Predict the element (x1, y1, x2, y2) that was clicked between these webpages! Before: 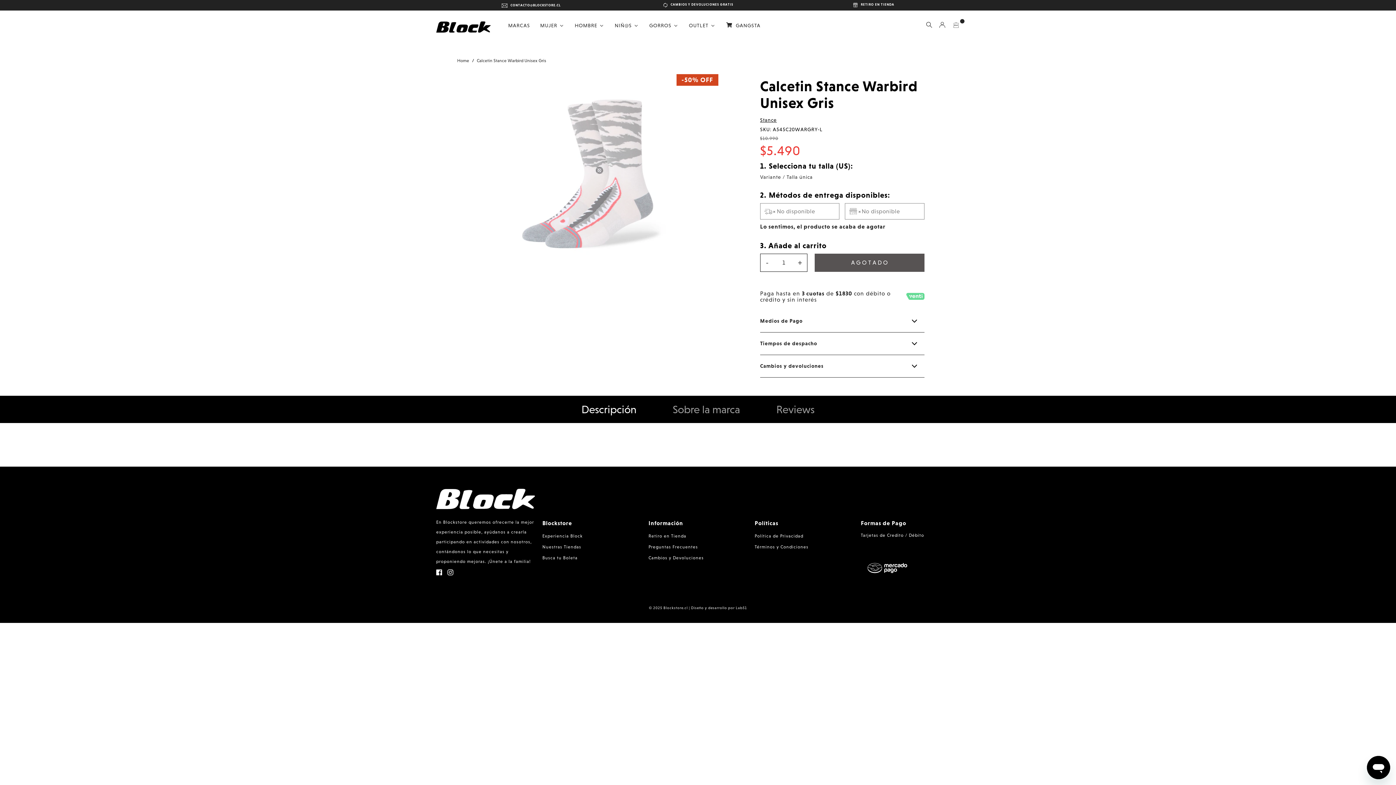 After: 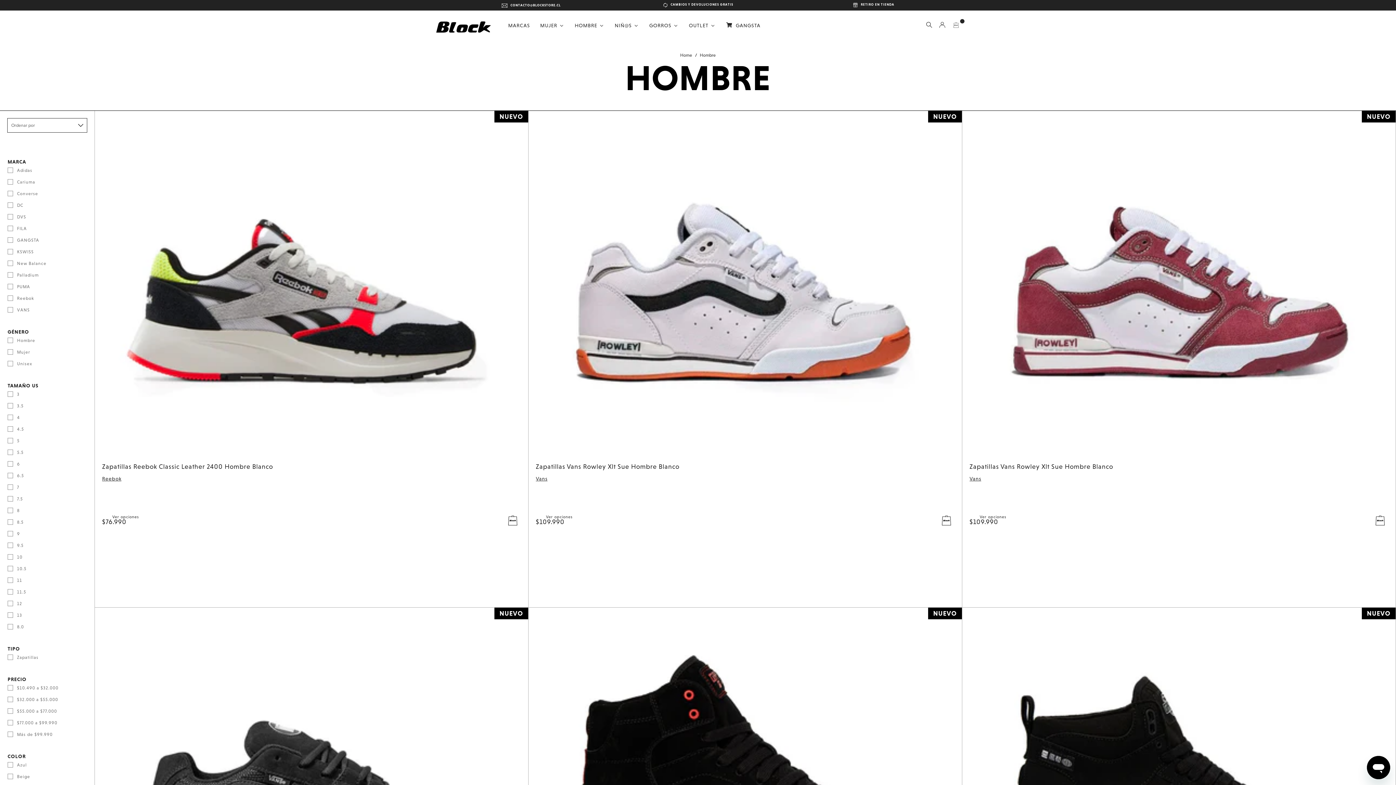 Action: bbox: (573, 22, 605, 27) label: HOMBRE